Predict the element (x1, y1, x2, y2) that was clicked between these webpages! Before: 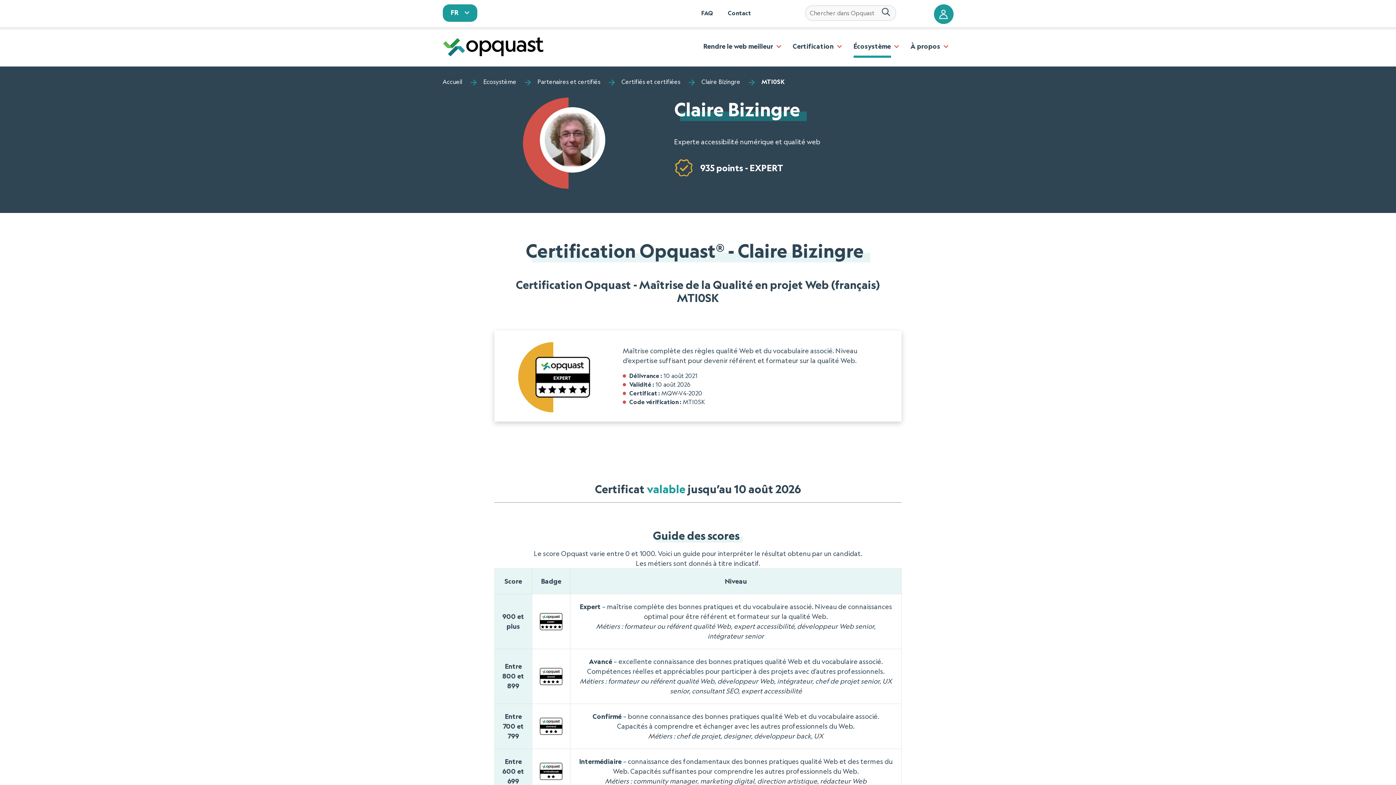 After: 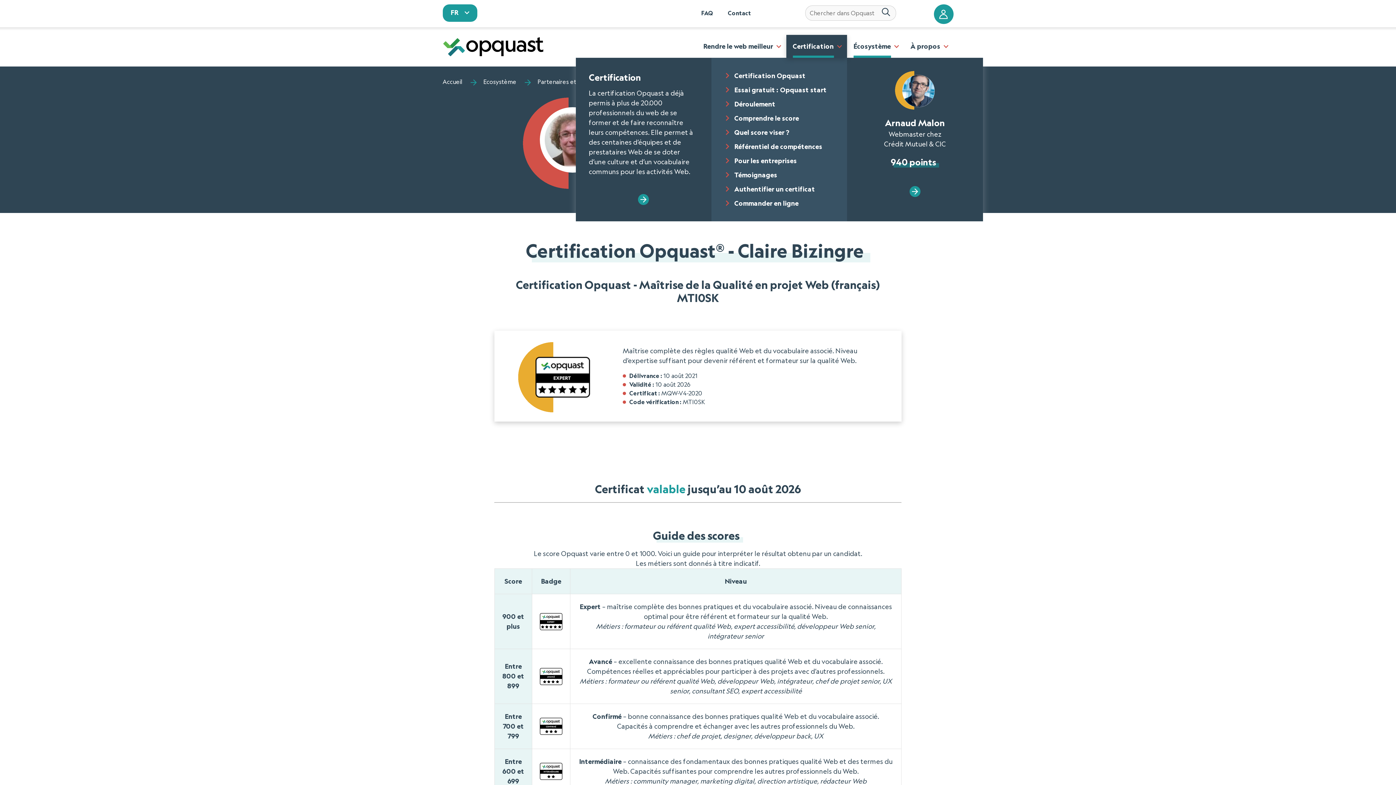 Action: label: Certification bbox: (786, 34, 847, 57)